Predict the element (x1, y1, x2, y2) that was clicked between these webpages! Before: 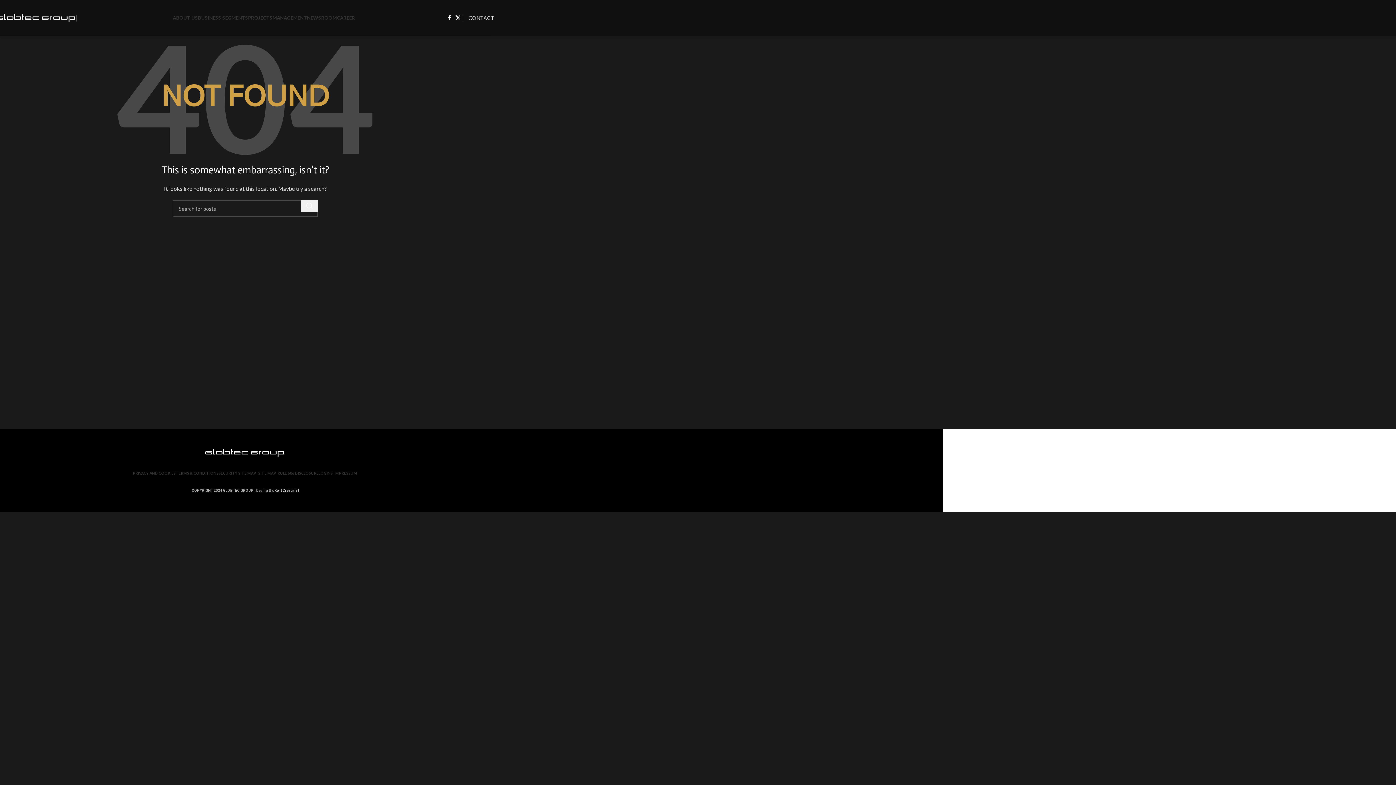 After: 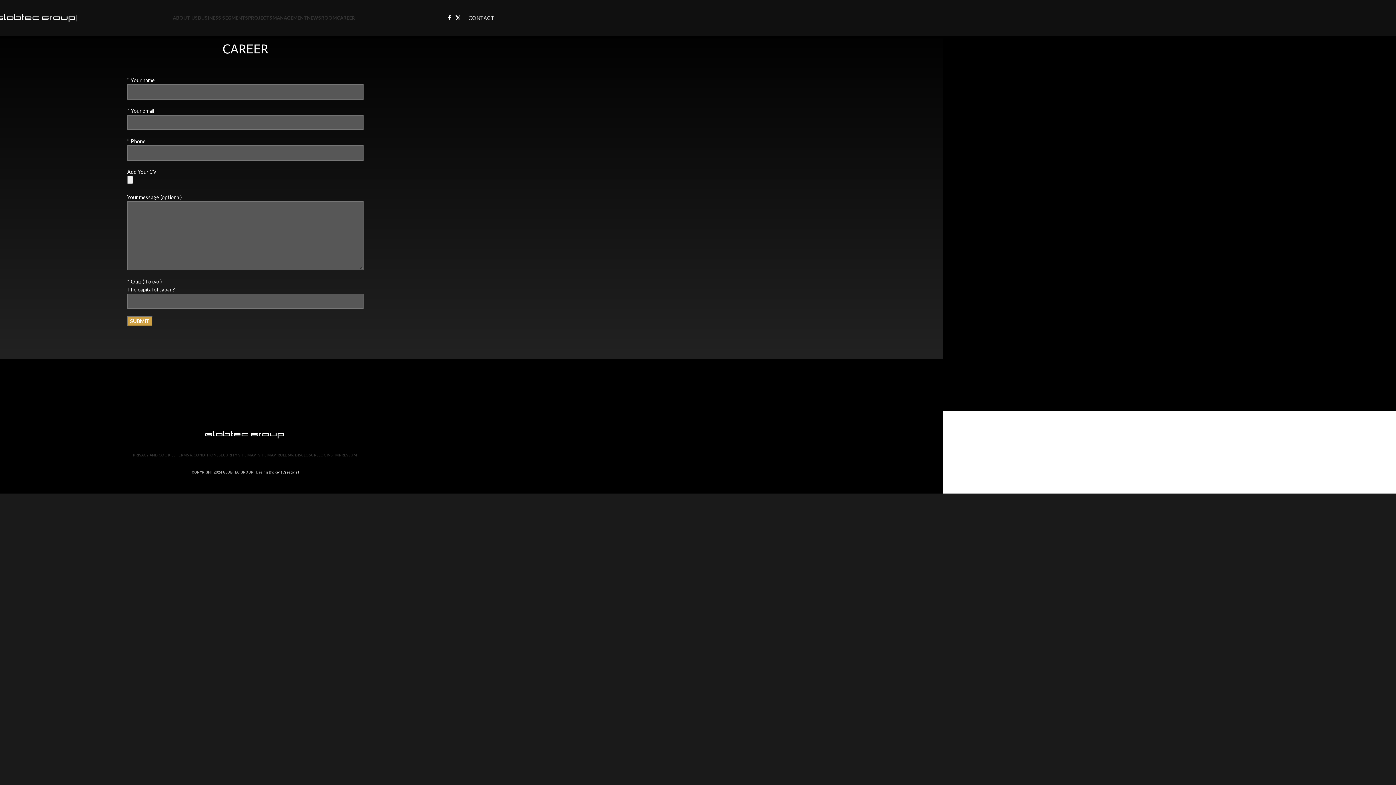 Action: bbox: (336, 10, 355, 25) label: CAREER